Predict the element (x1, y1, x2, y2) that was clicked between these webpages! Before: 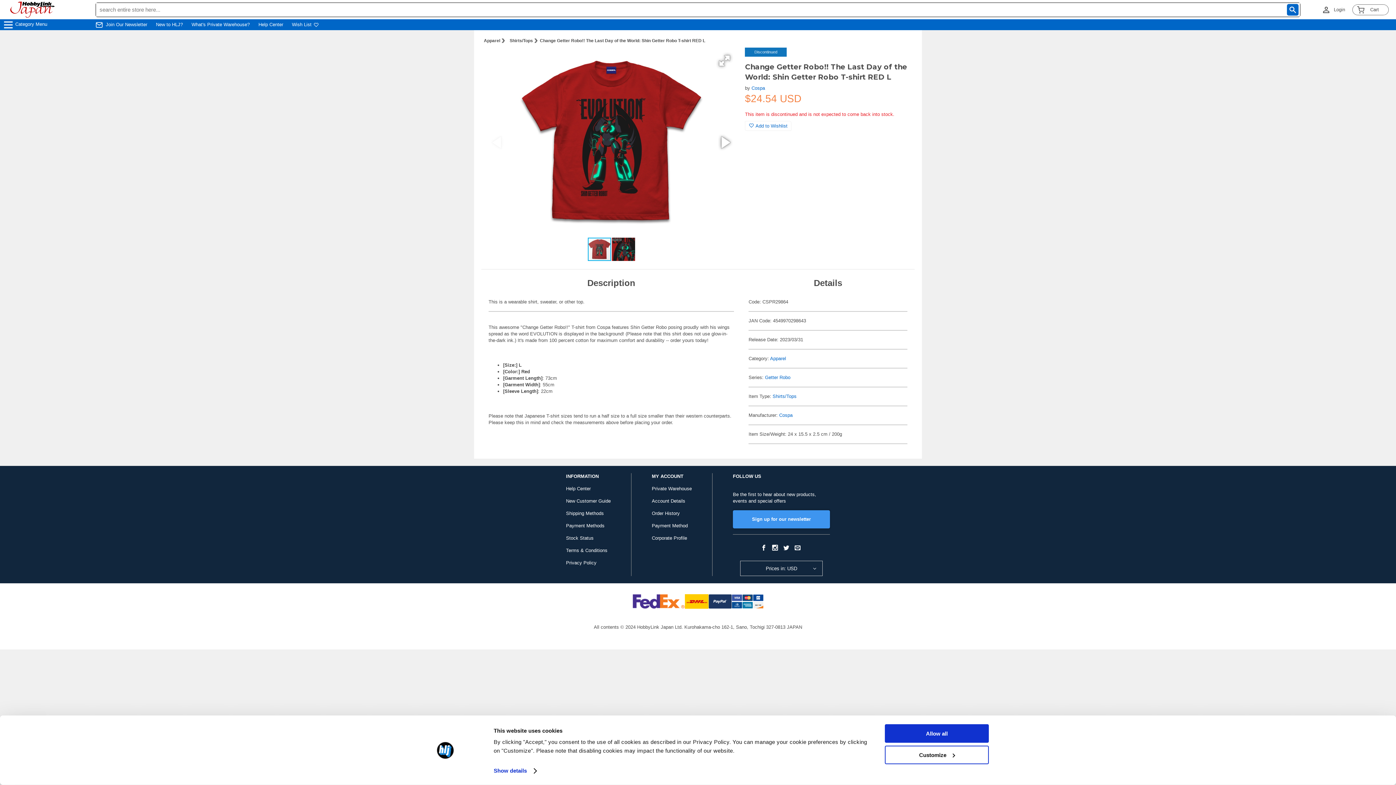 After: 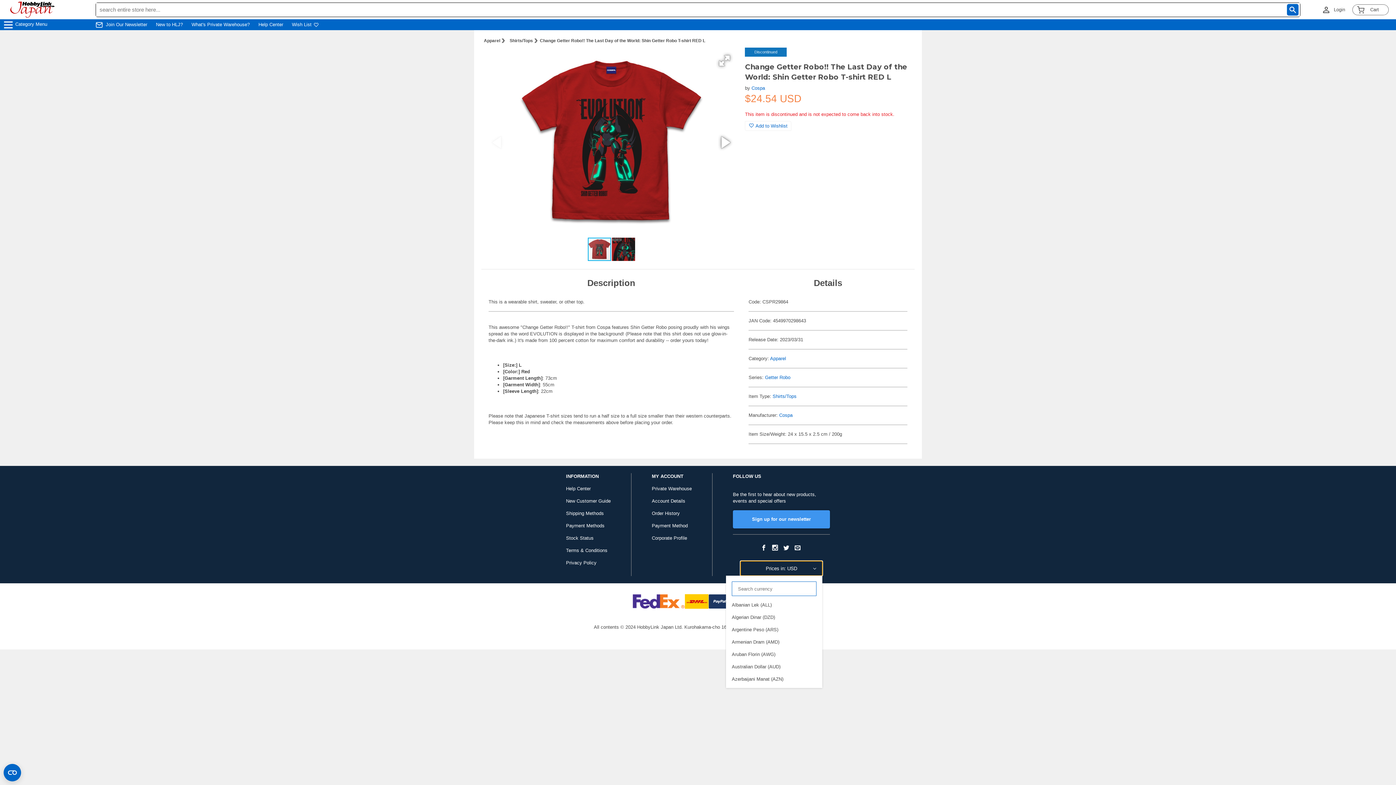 Action: label: Prices in: USD bbox: (740, 561, 822, 576)